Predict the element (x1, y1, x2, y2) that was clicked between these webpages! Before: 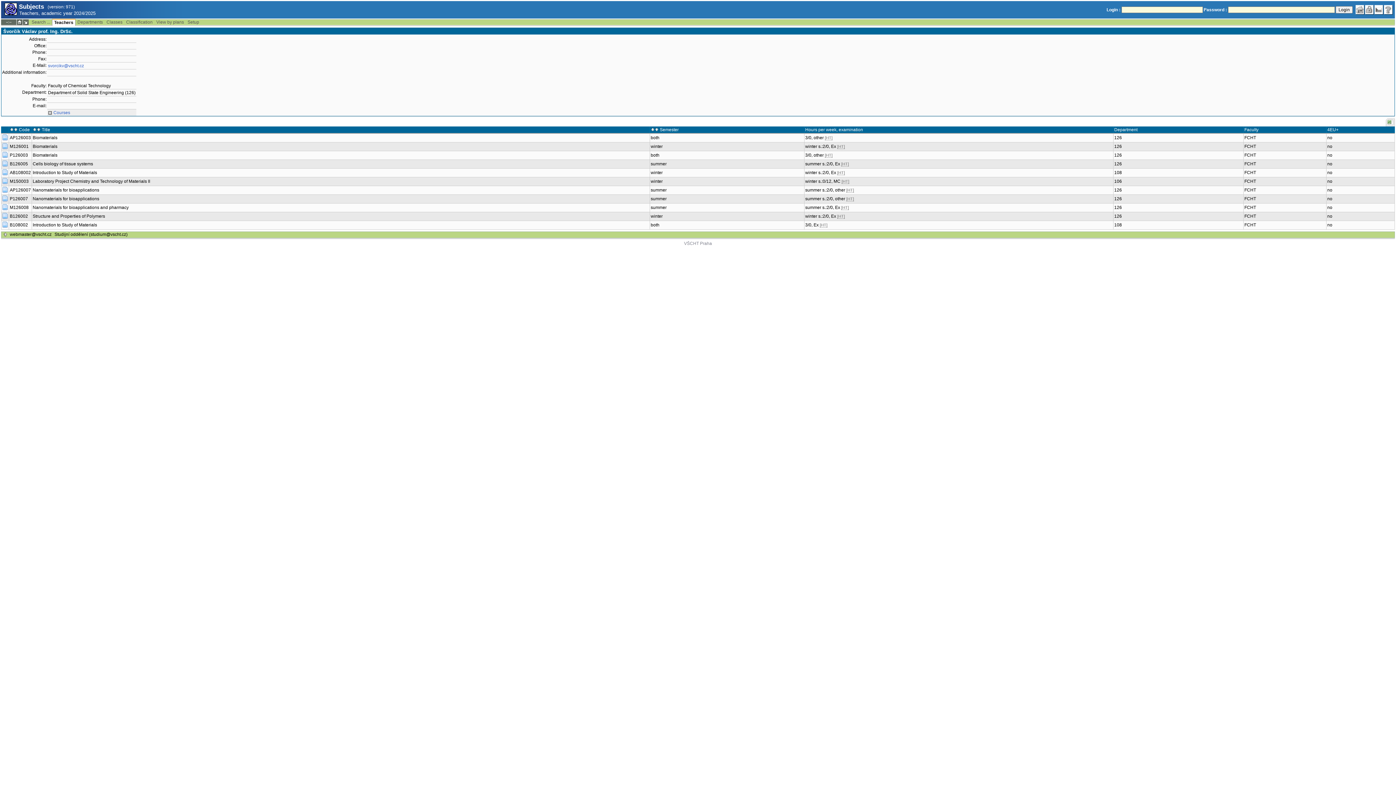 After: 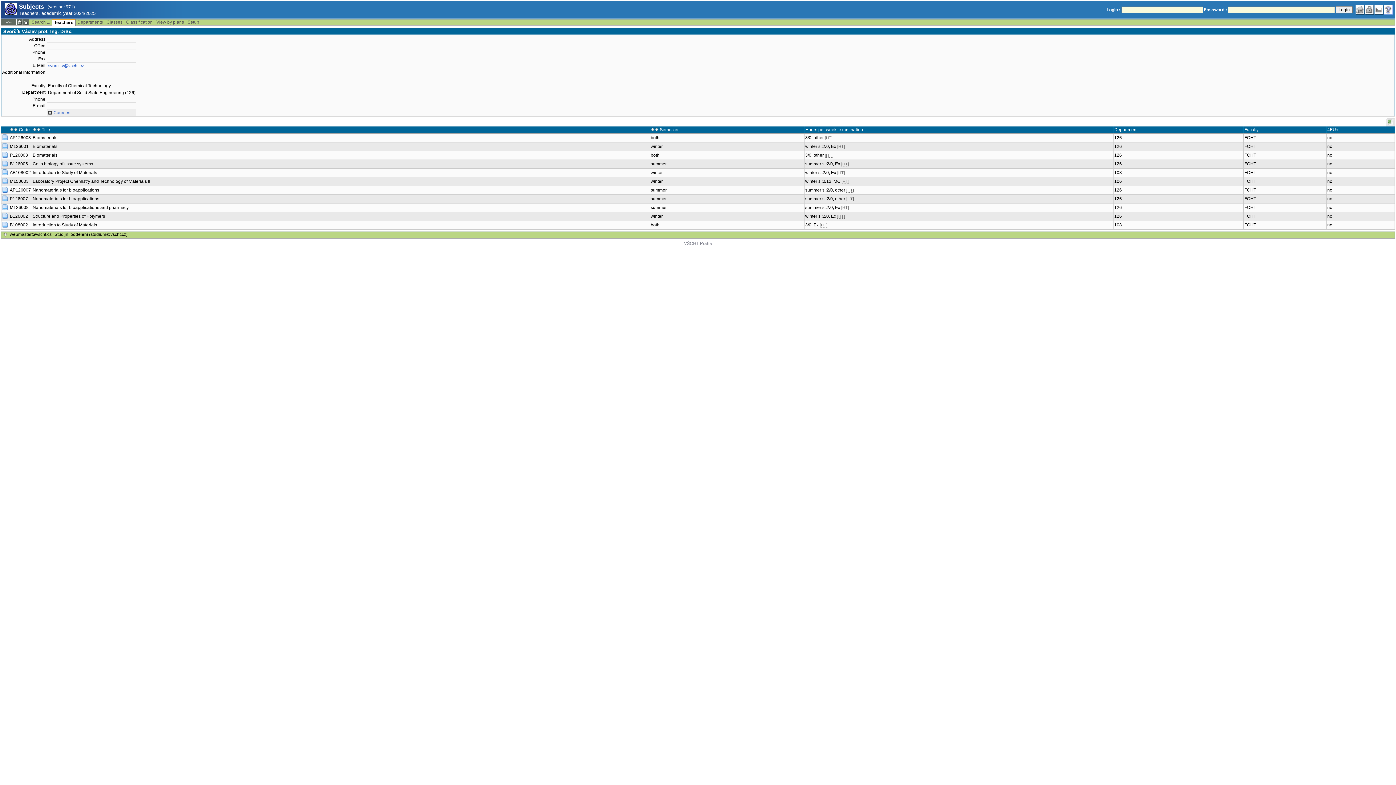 Action: bbox: (1384, 4, 1393, 14)